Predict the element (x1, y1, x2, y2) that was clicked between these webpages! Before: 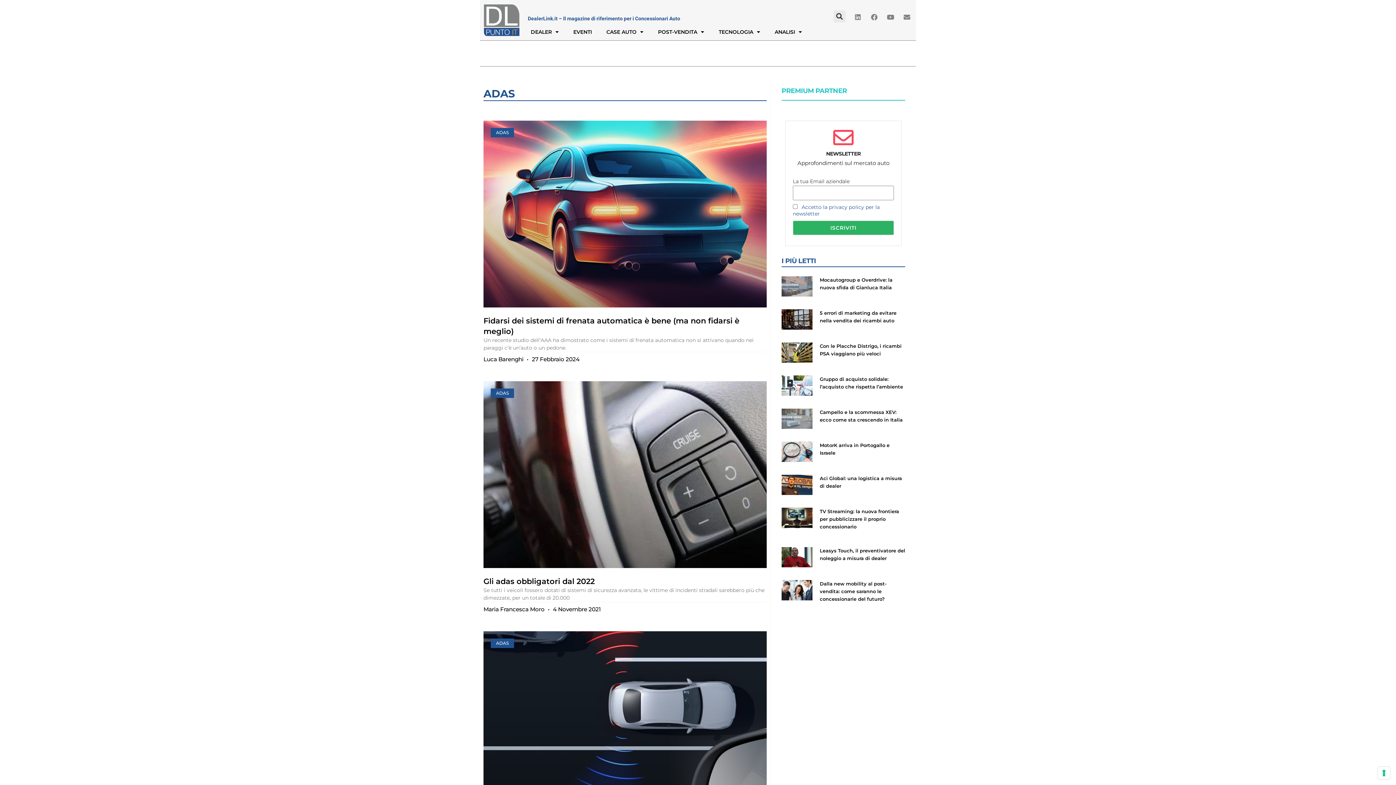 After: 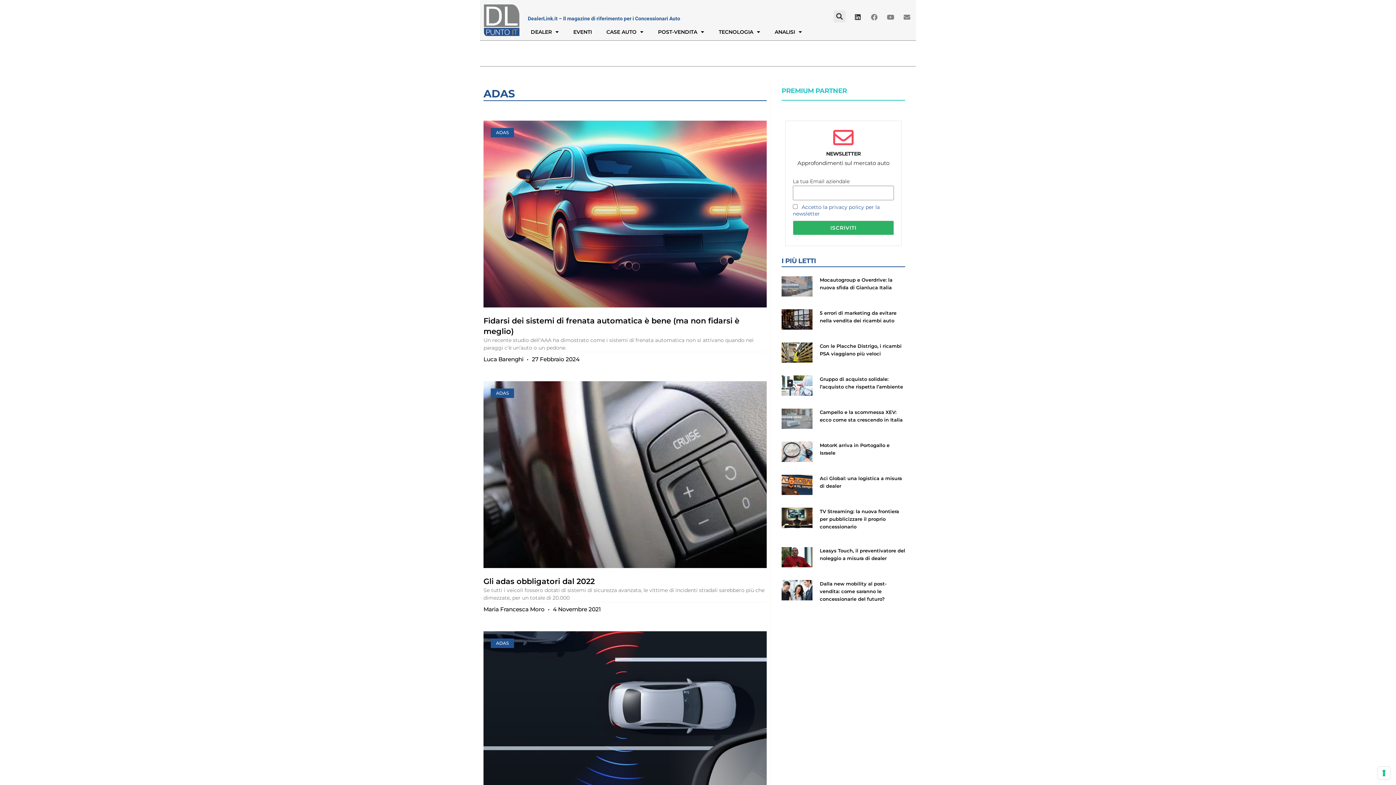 Action: bbox: (851, 10, 864, 23) label: Linkedin